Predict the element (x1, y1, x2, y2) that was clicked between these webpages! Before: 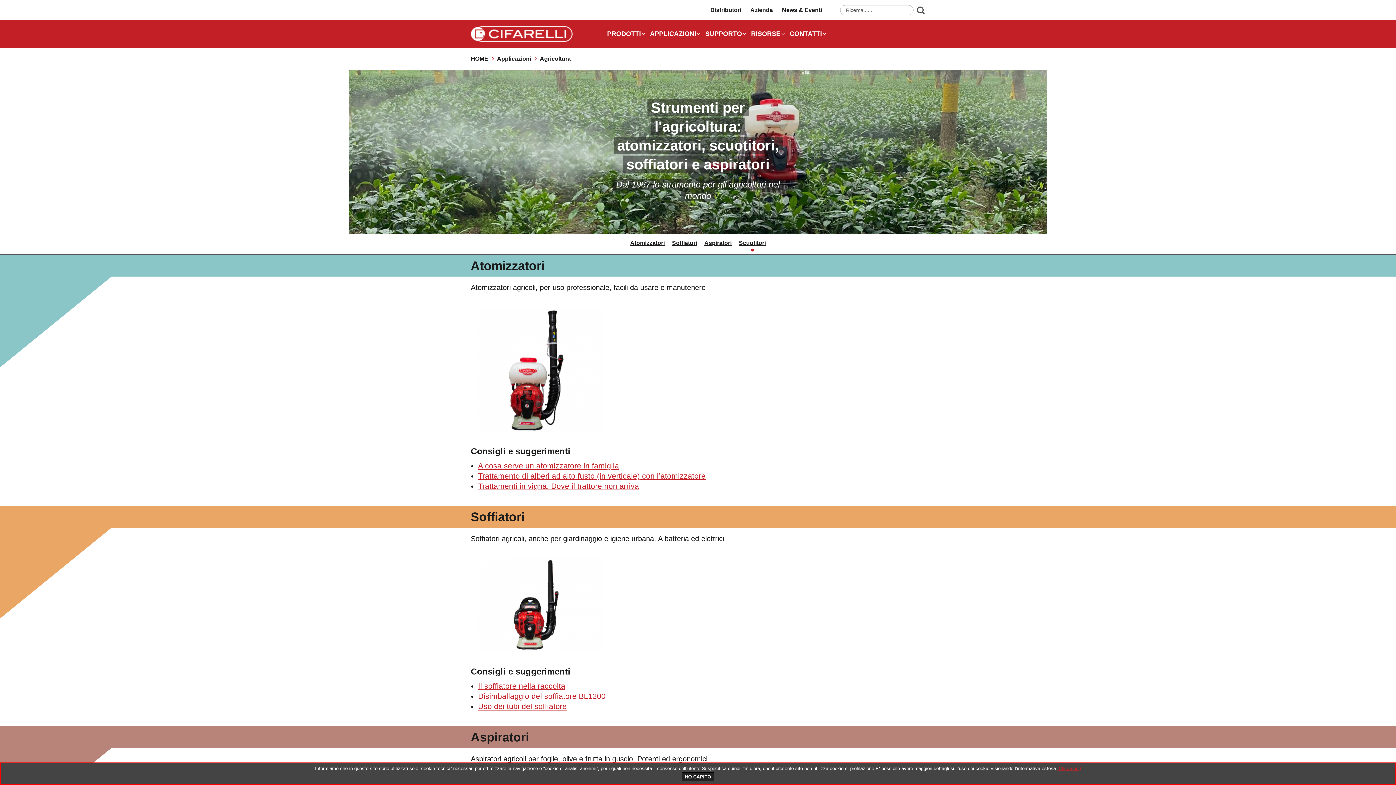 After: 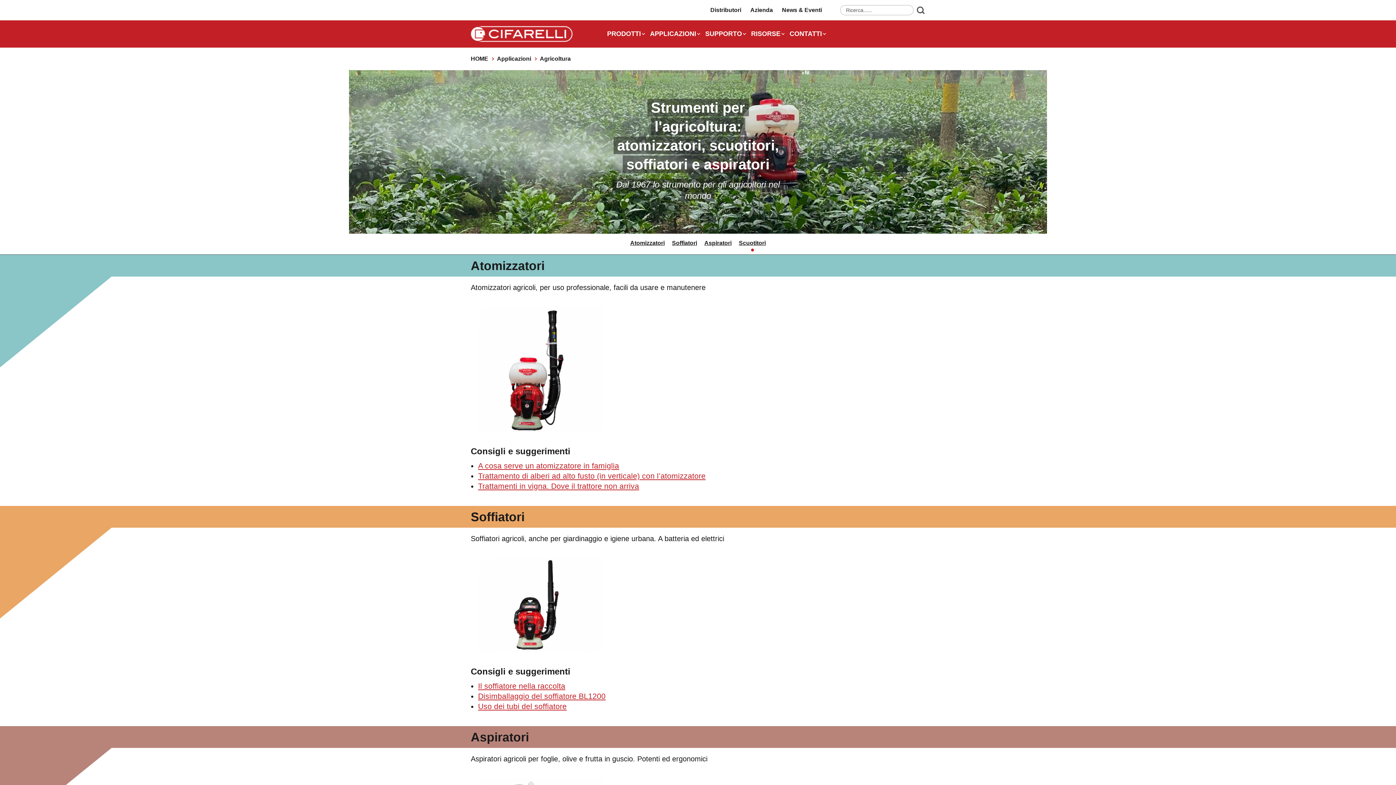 Action: label: HO CAPITO bbox: (682, 772, 714, 781)